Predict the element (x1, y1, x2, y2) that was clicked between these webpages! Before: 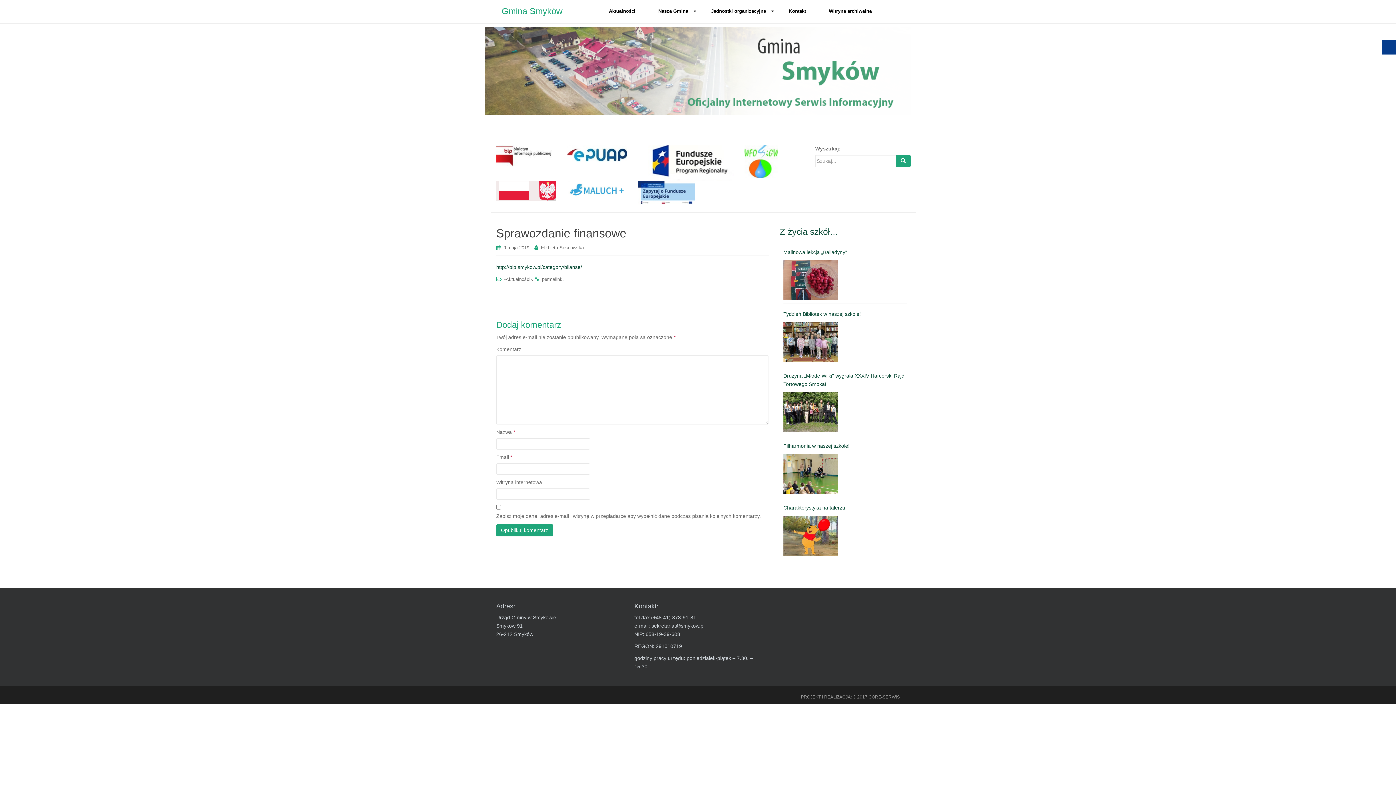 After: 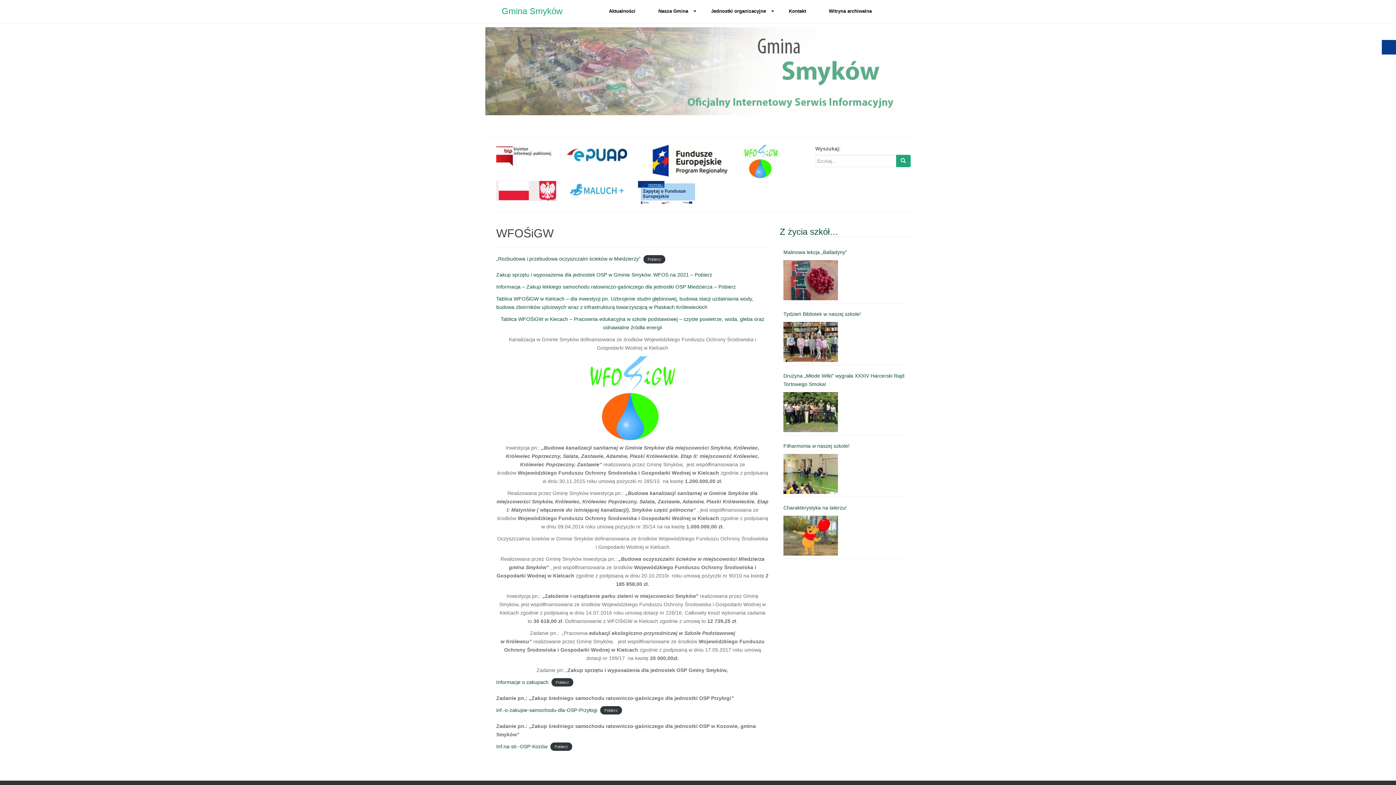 Action: bbox: (744, 158, 778, 163)